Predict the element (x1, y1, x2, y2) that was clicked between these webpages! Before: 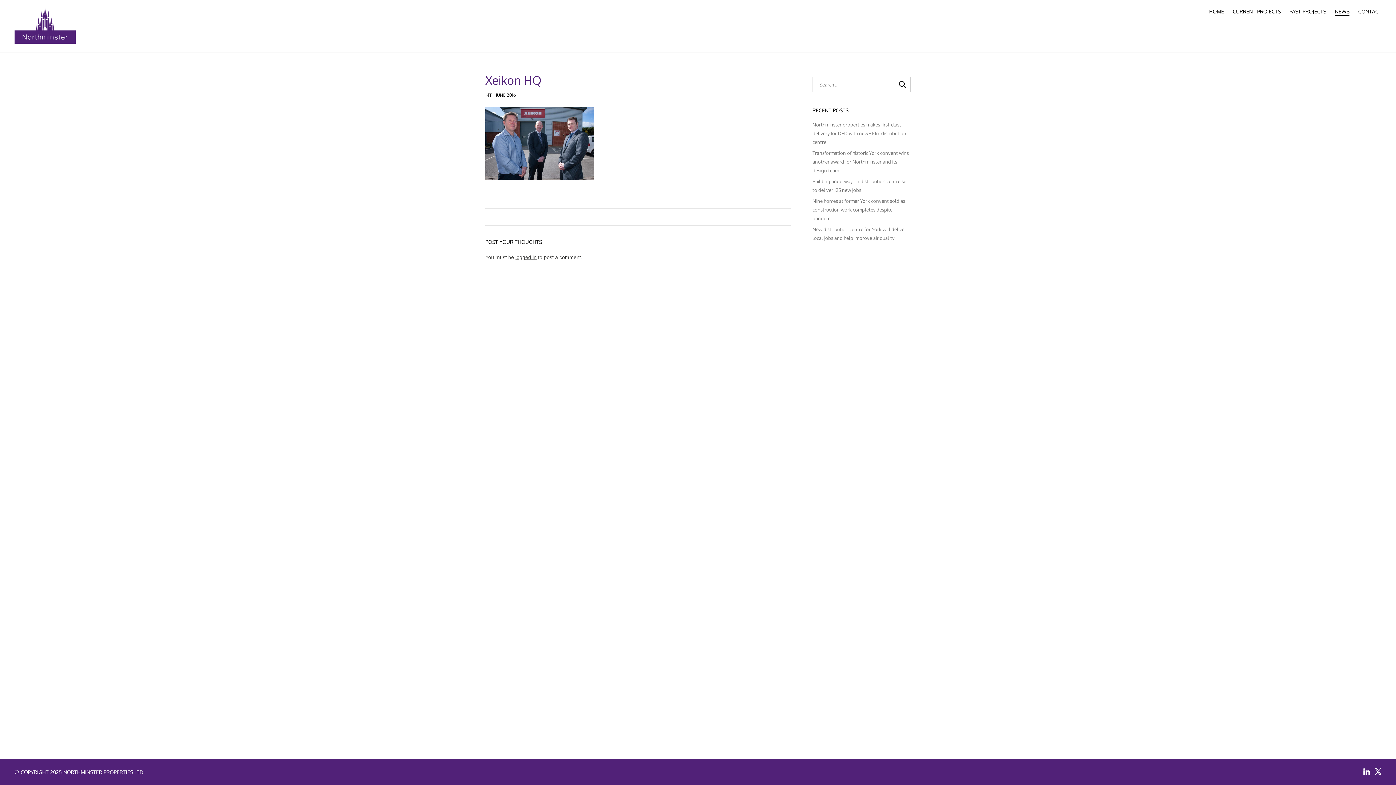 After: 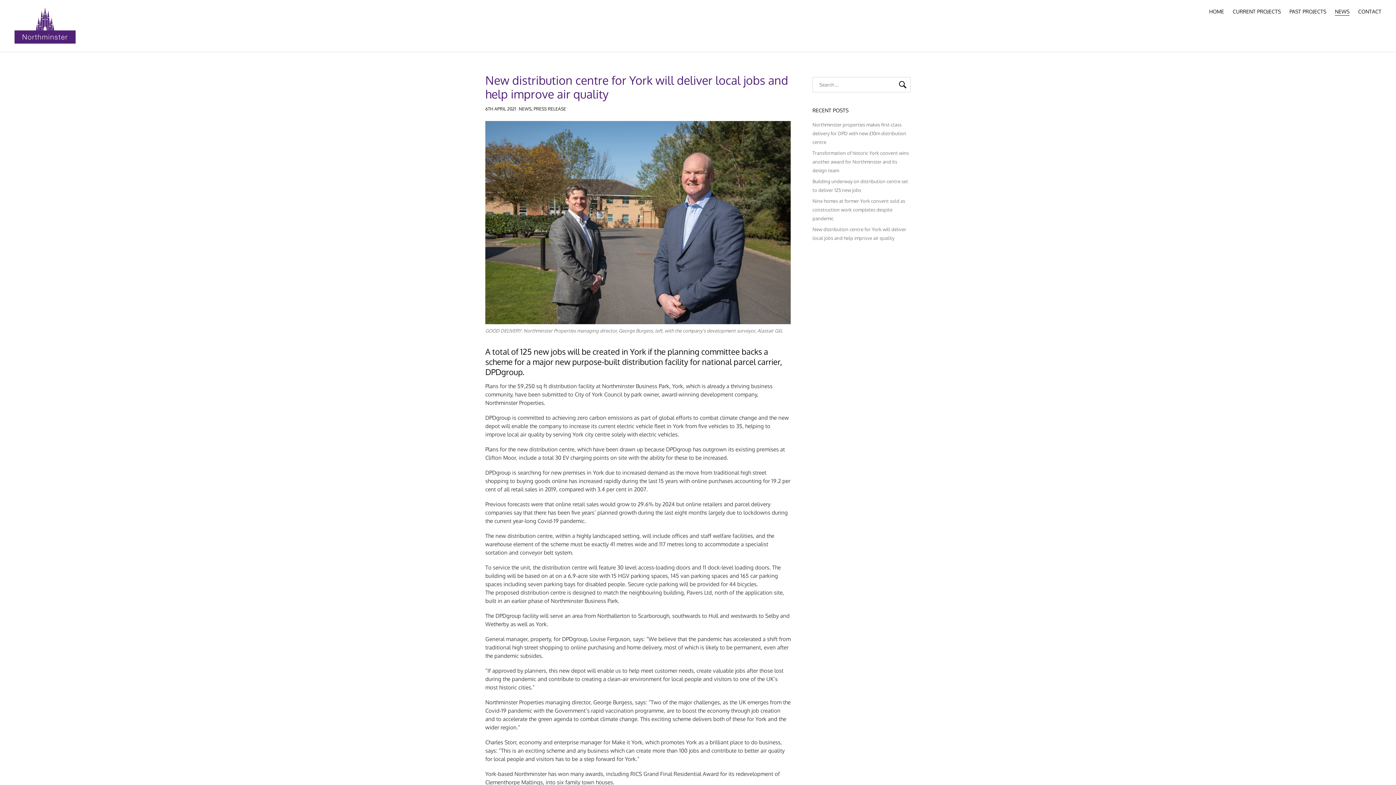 Action: label: New distribution centre for York will deliver local jobs and help improve air quality bbox: (812, 225, 910, 242)